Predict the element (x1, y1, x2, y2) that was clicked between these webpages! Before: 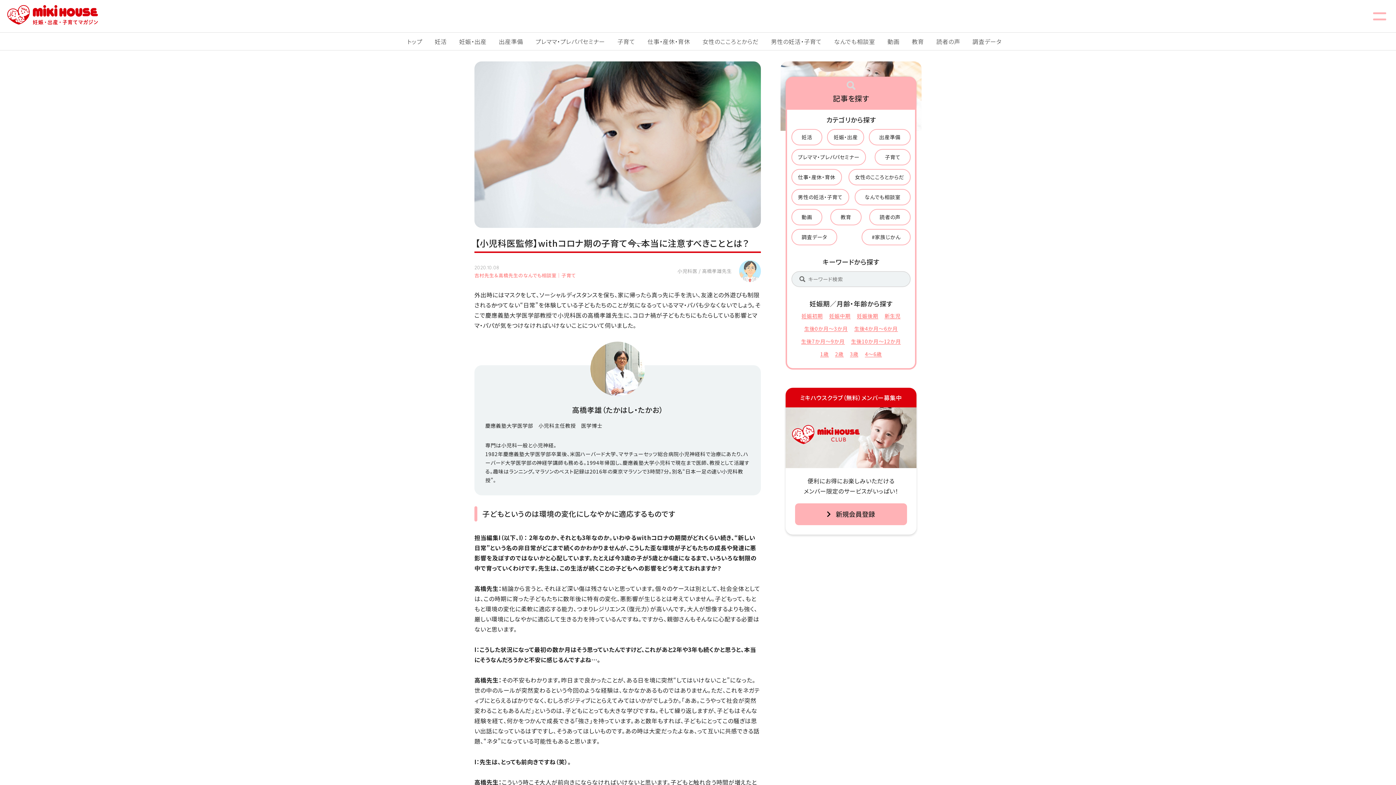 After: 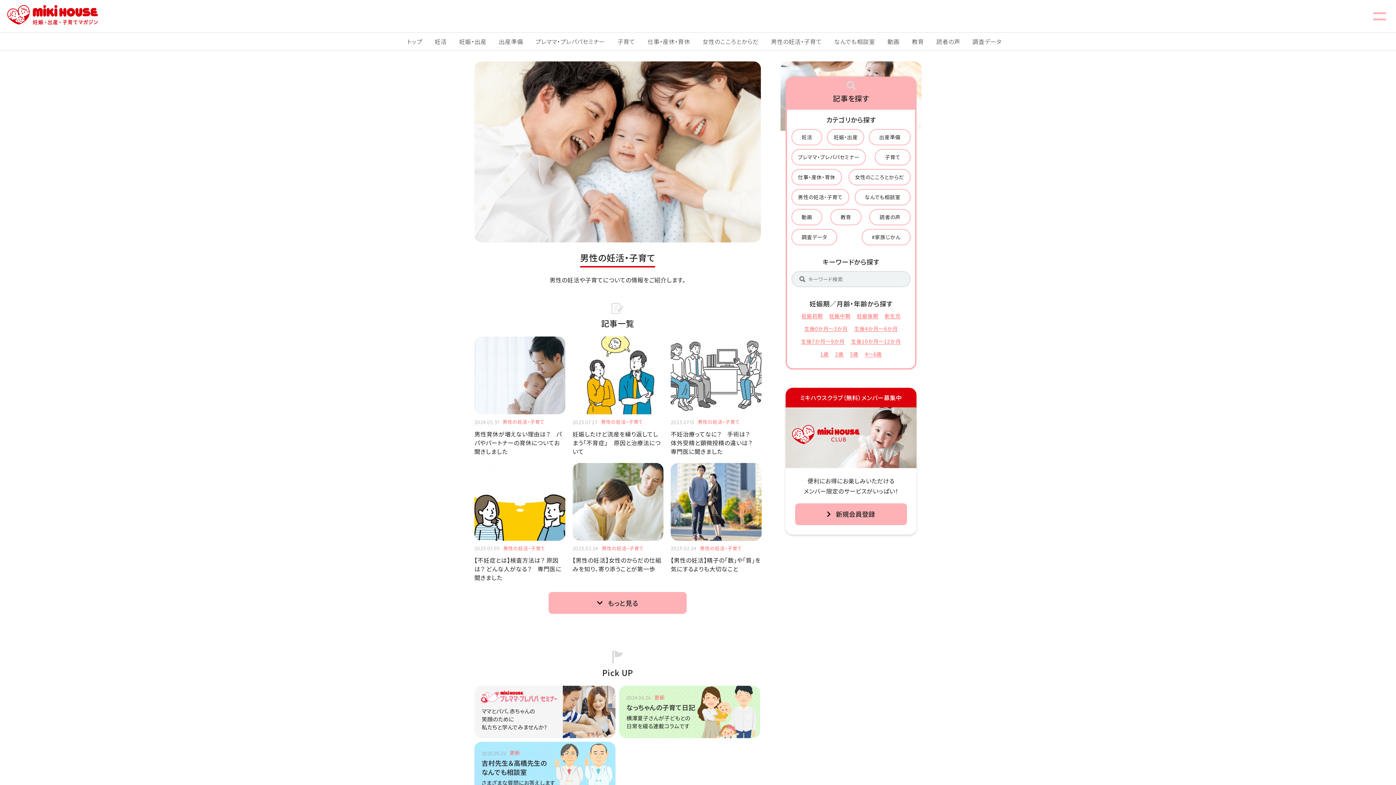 Action: label: 男性の妊活・子育て bbox: (771, 37, 822, 45)